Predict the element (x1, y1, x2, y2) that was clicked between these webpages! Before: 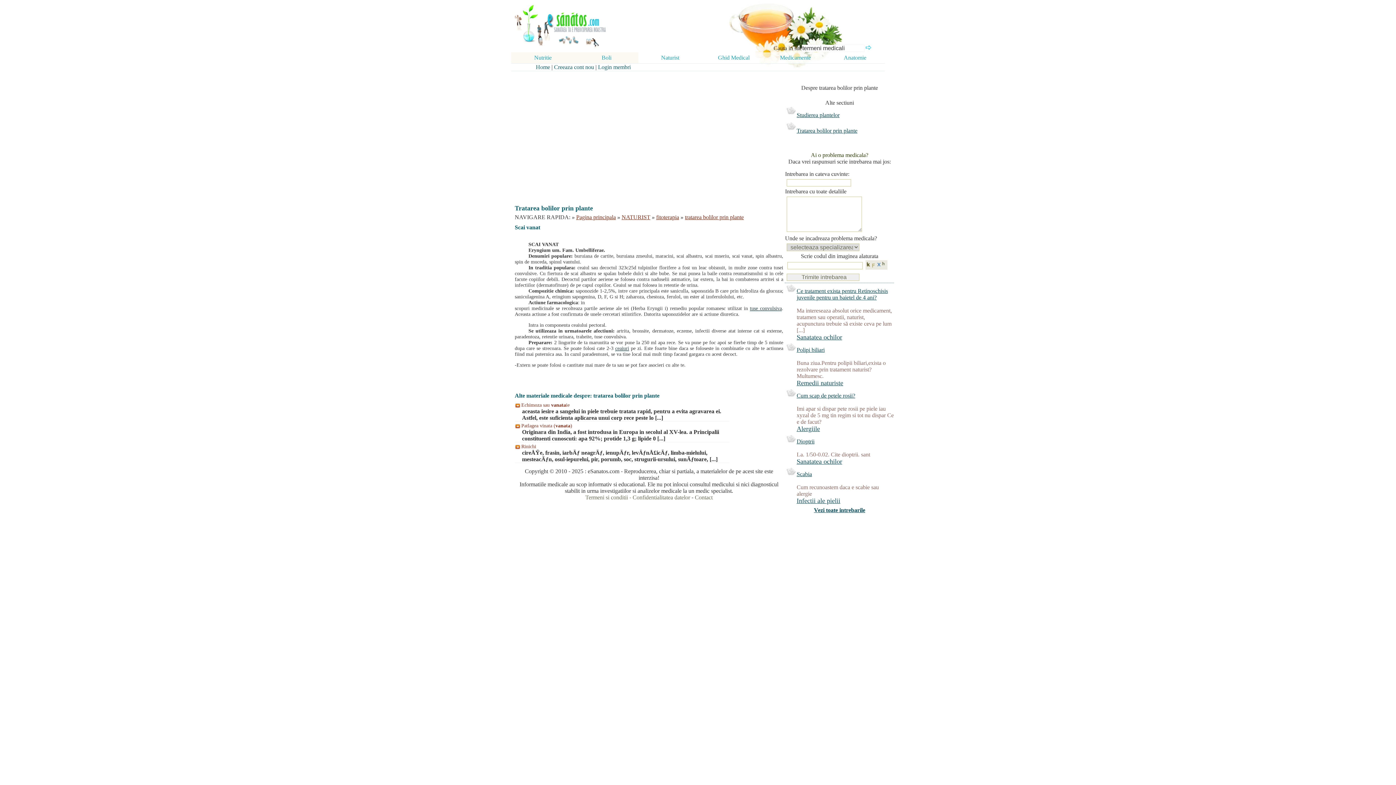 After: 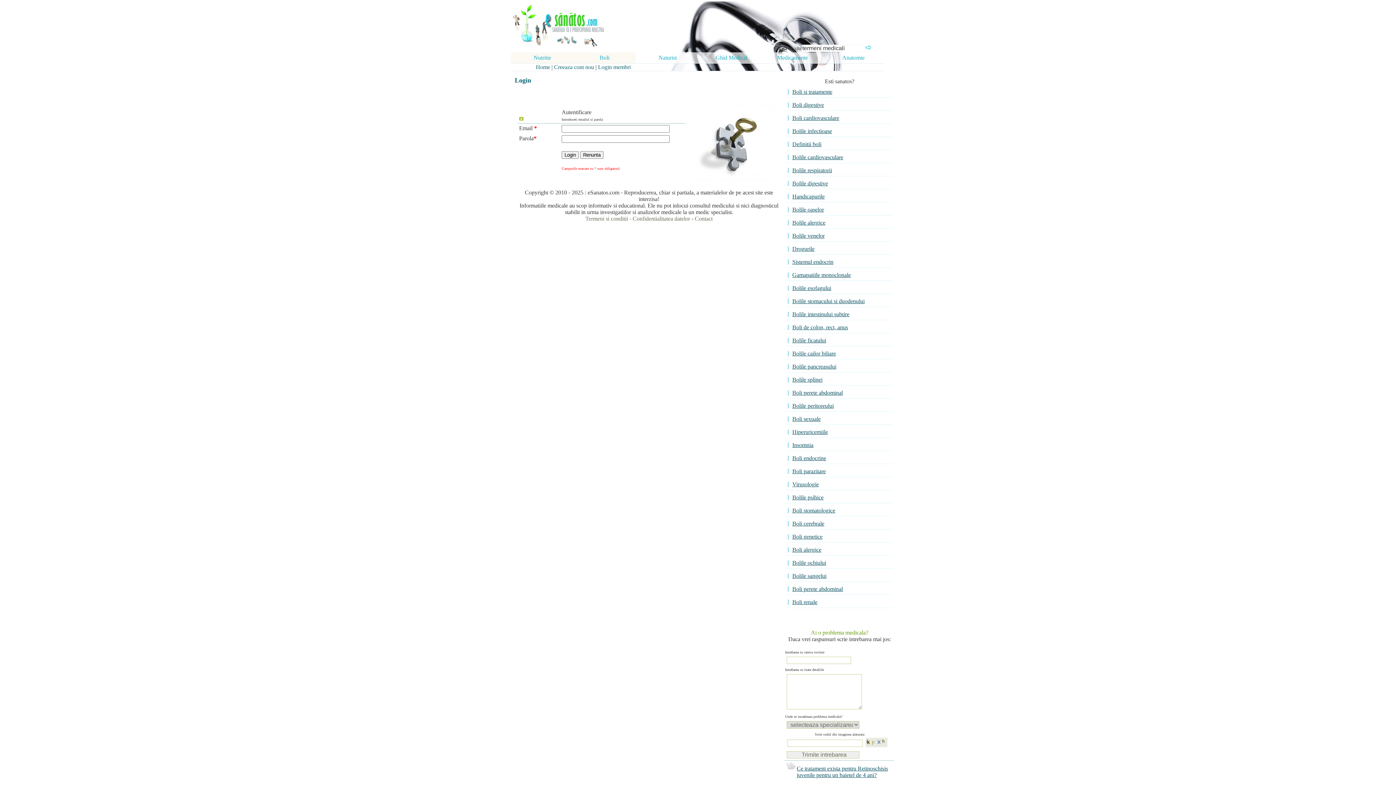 Action: label: Login membri bbox: (598, 64, 630, 70)